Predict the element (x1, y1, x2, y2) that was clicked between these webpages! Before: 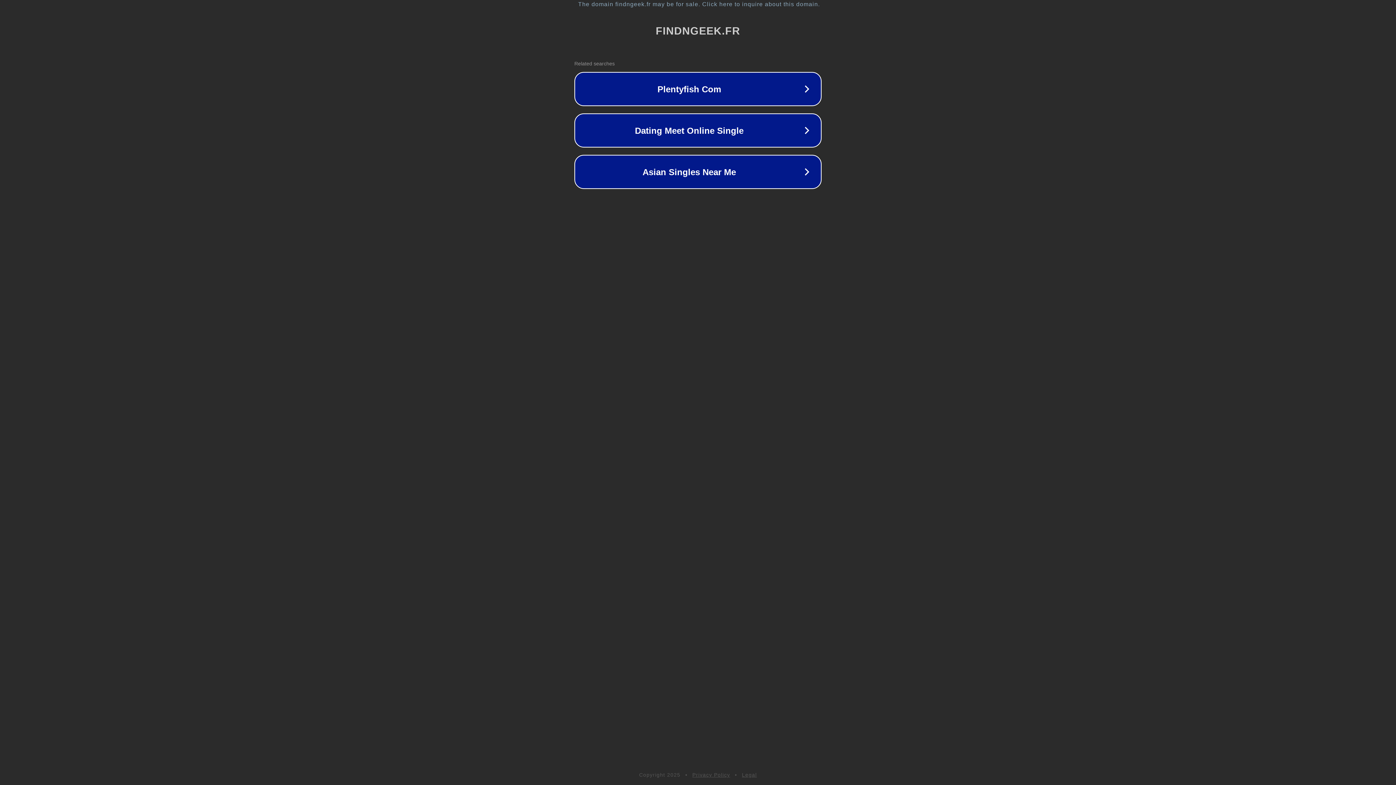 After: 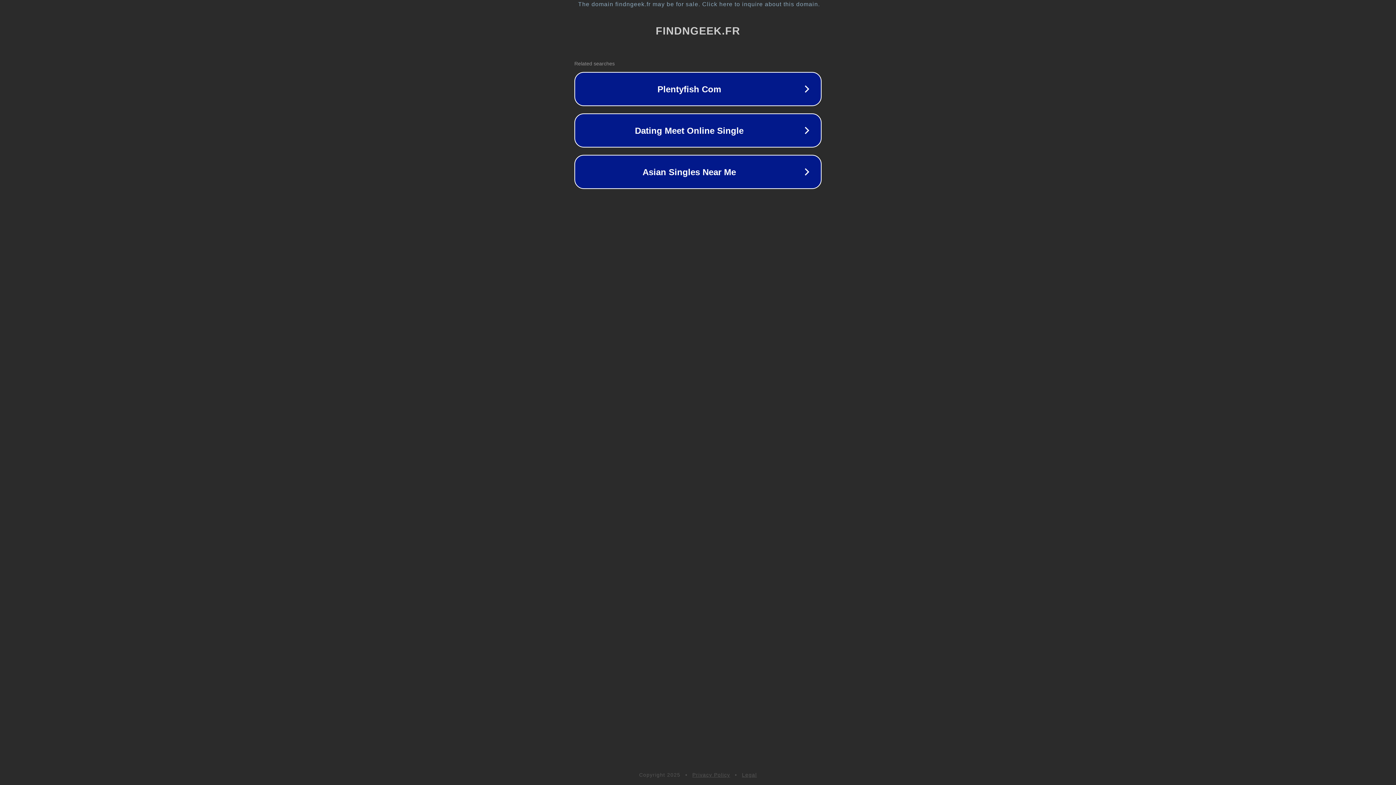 Action: label: Legal bbox: (742, 772, 757, 778)